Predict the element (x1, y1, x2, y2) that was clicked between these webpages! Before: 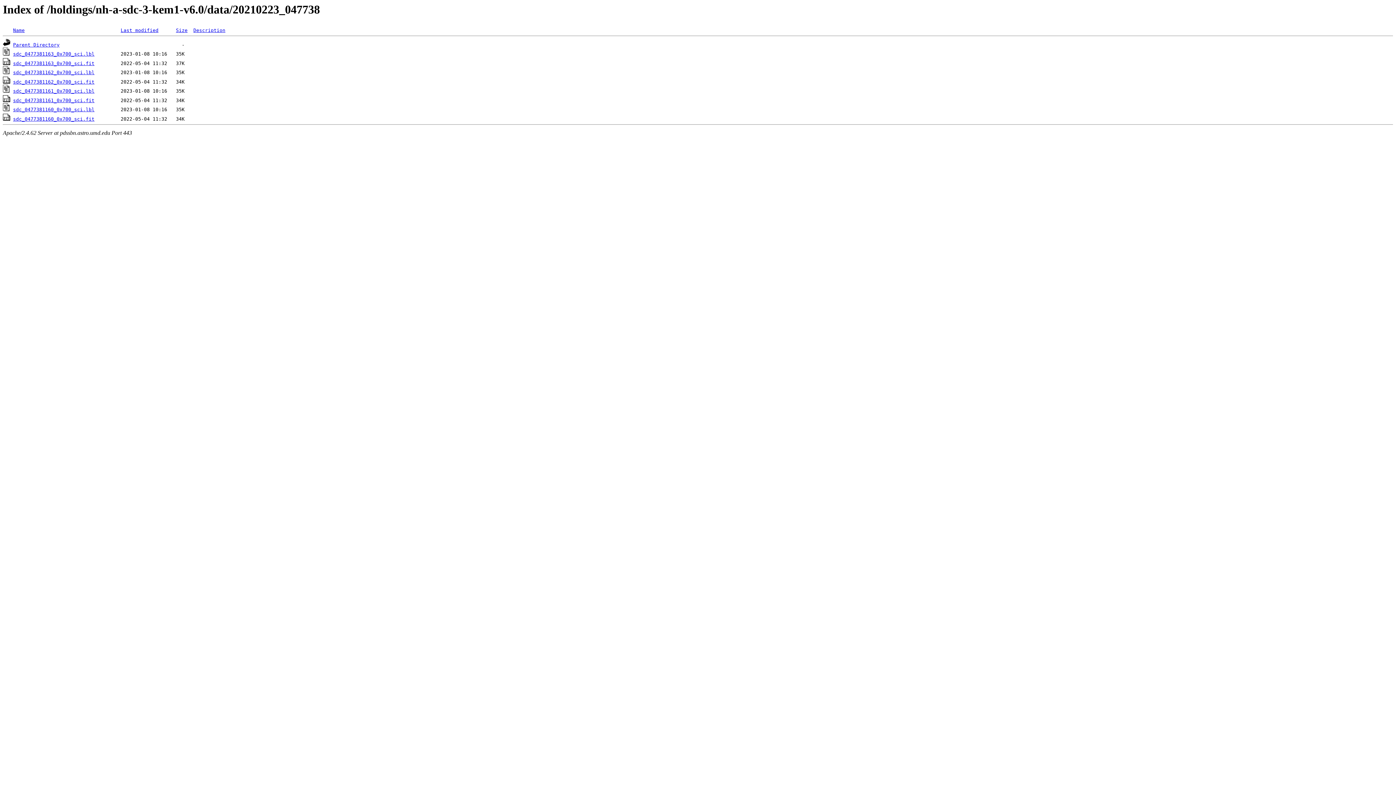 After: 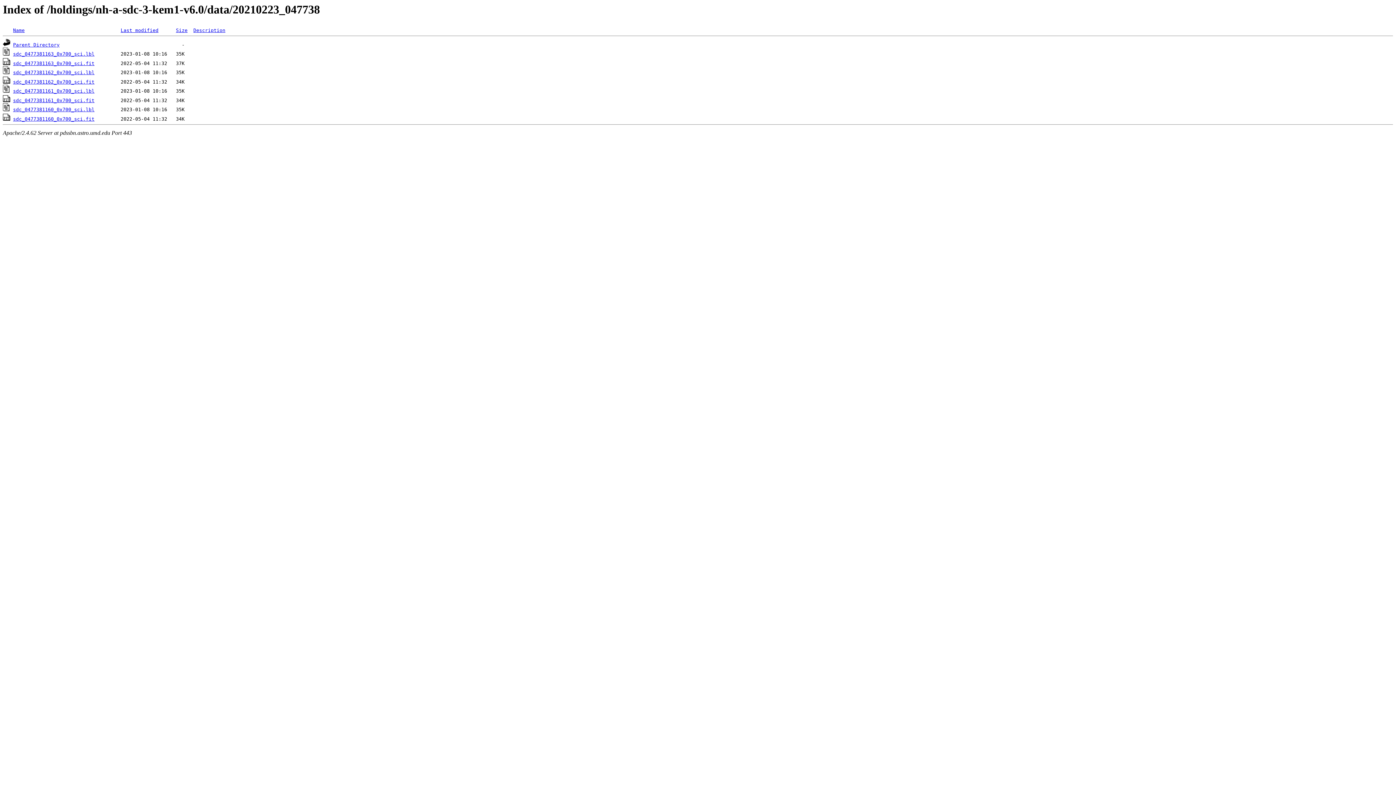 Action: bbox: (2, 60, 10, 66)